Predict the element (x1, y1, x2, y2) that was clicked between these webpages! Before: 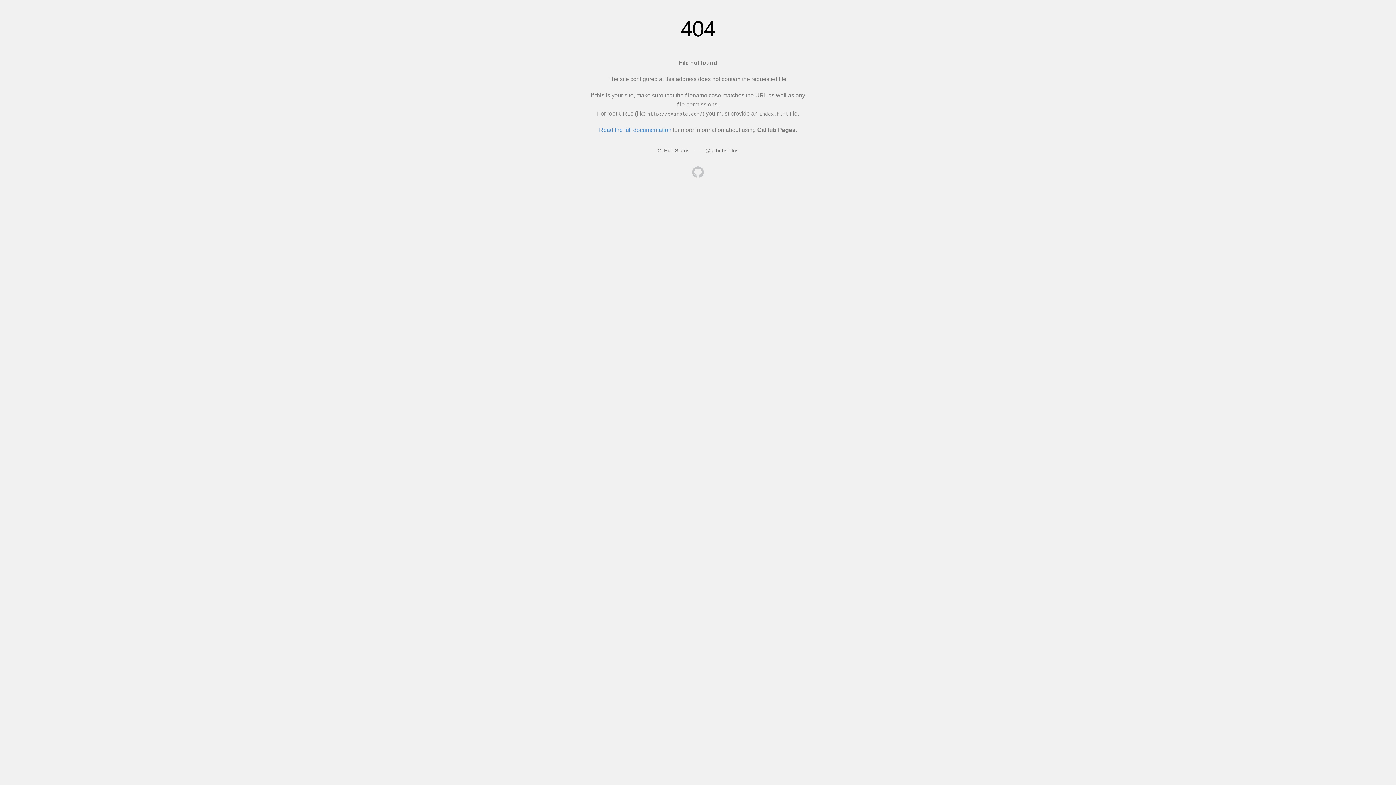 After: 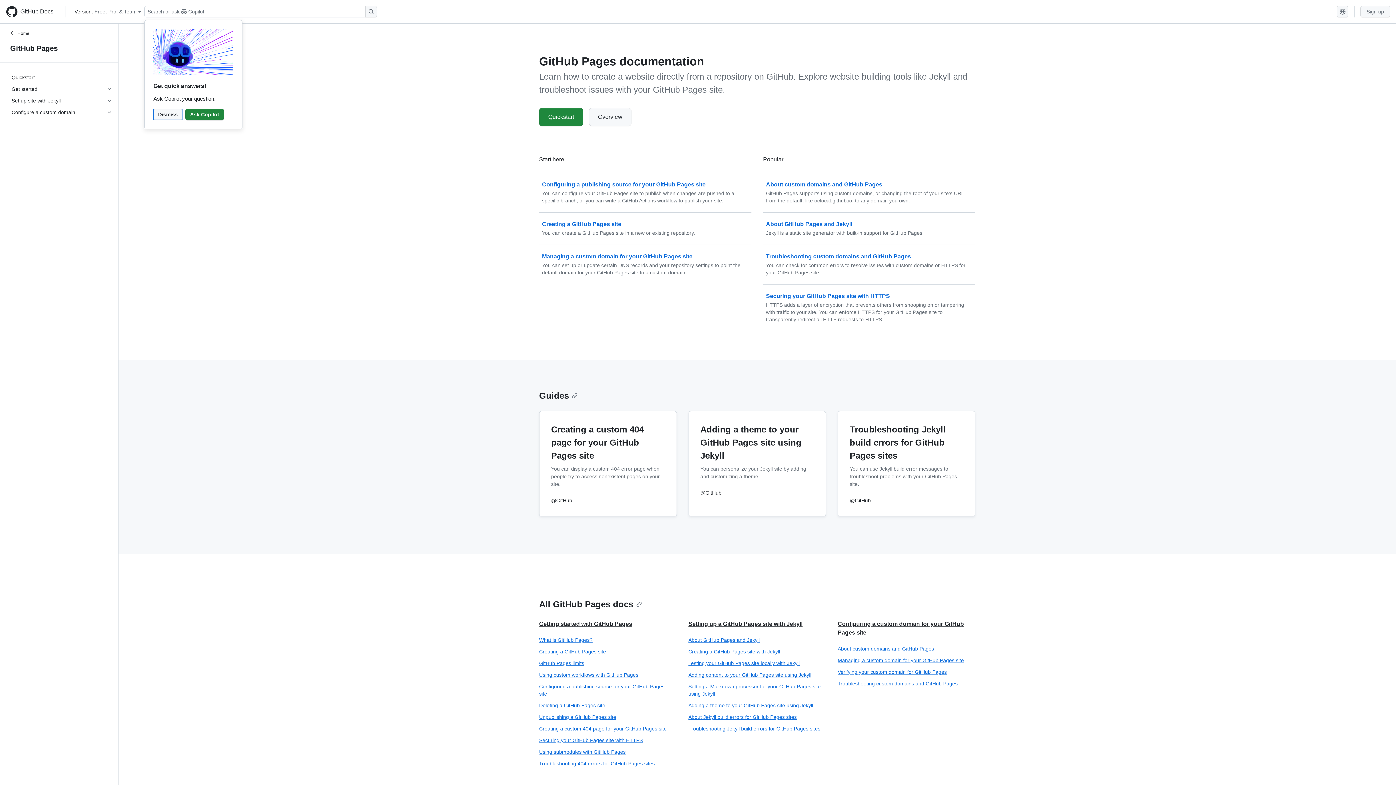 Action: label: Read the full documentation bbox: (599, 126, 671, 133)